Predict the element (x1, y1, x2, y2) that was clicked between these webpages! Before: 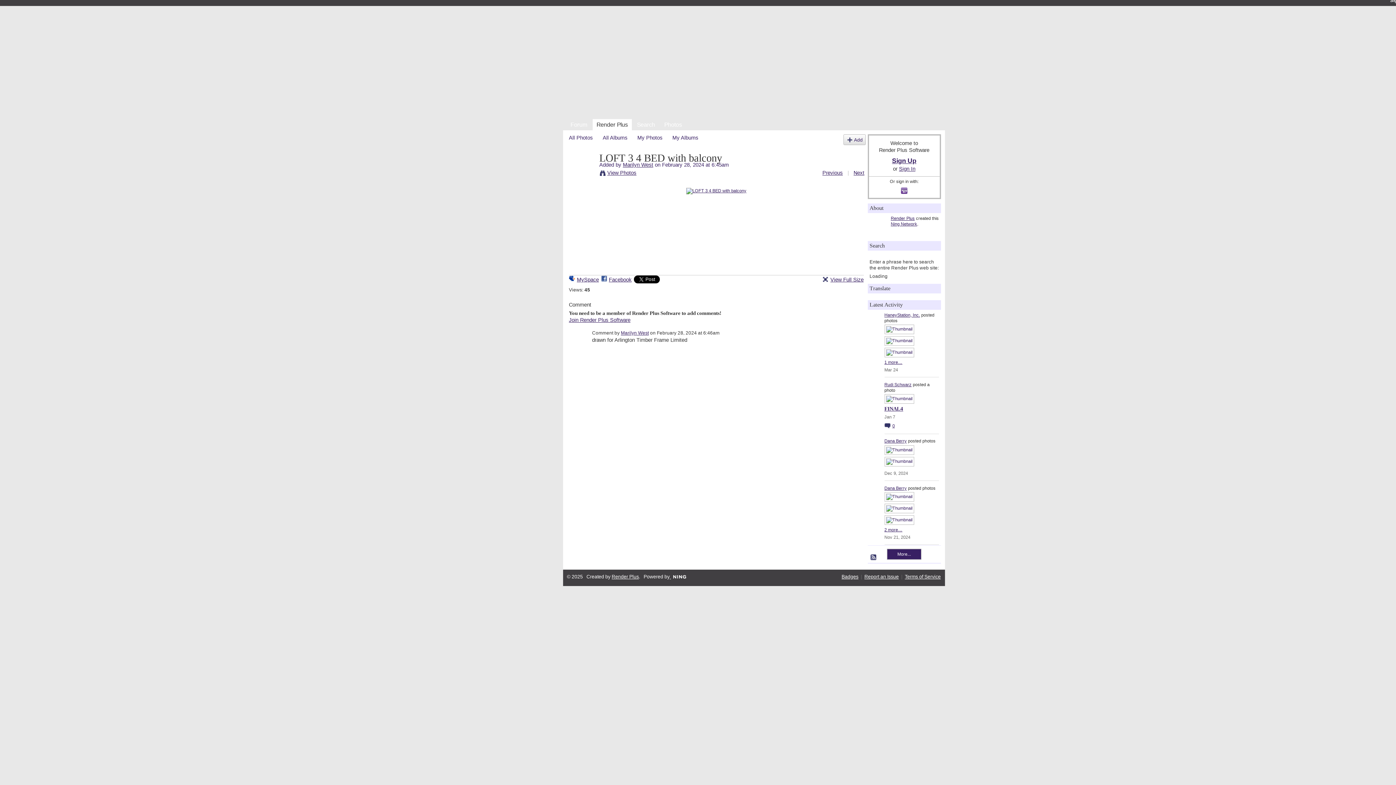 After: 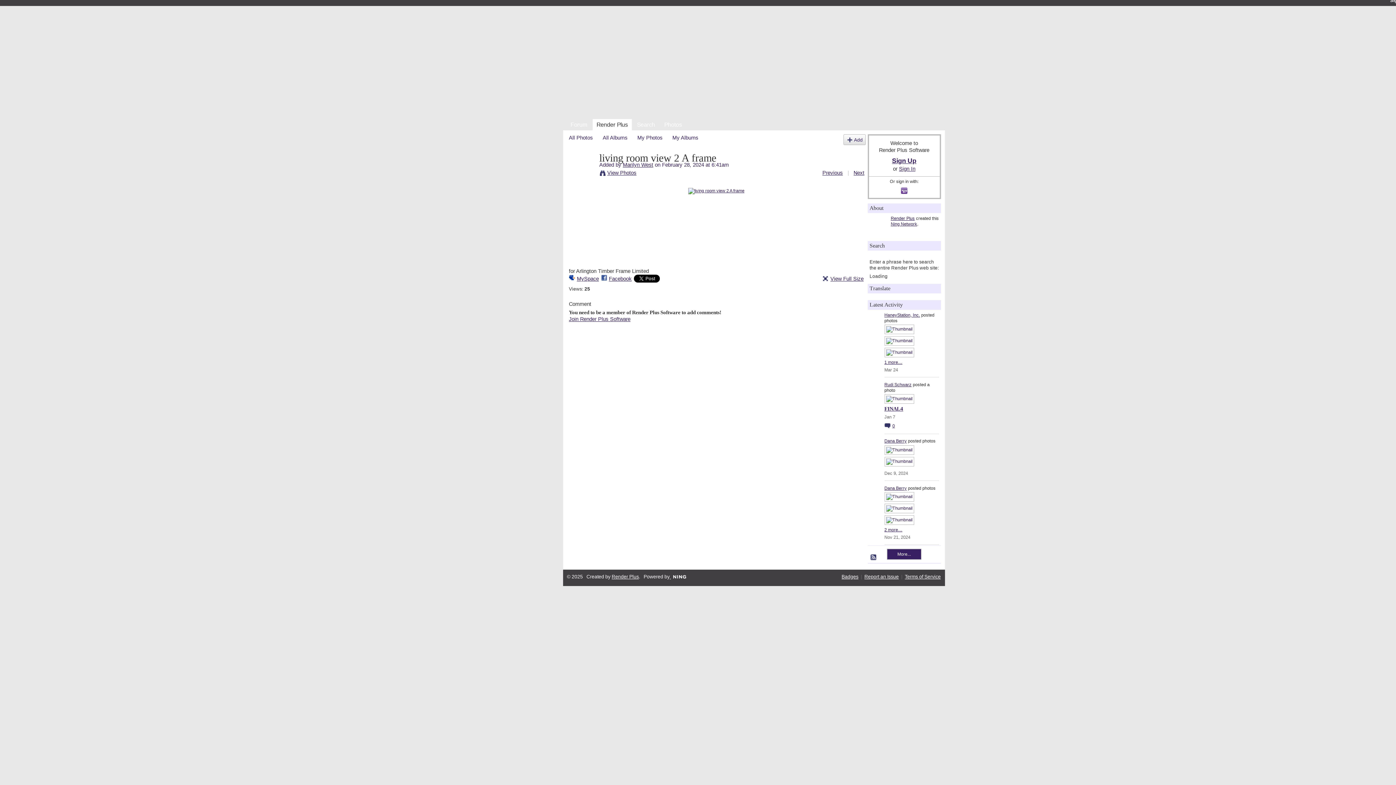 Action: bbox: (853, 170, 864, 176) label: Next